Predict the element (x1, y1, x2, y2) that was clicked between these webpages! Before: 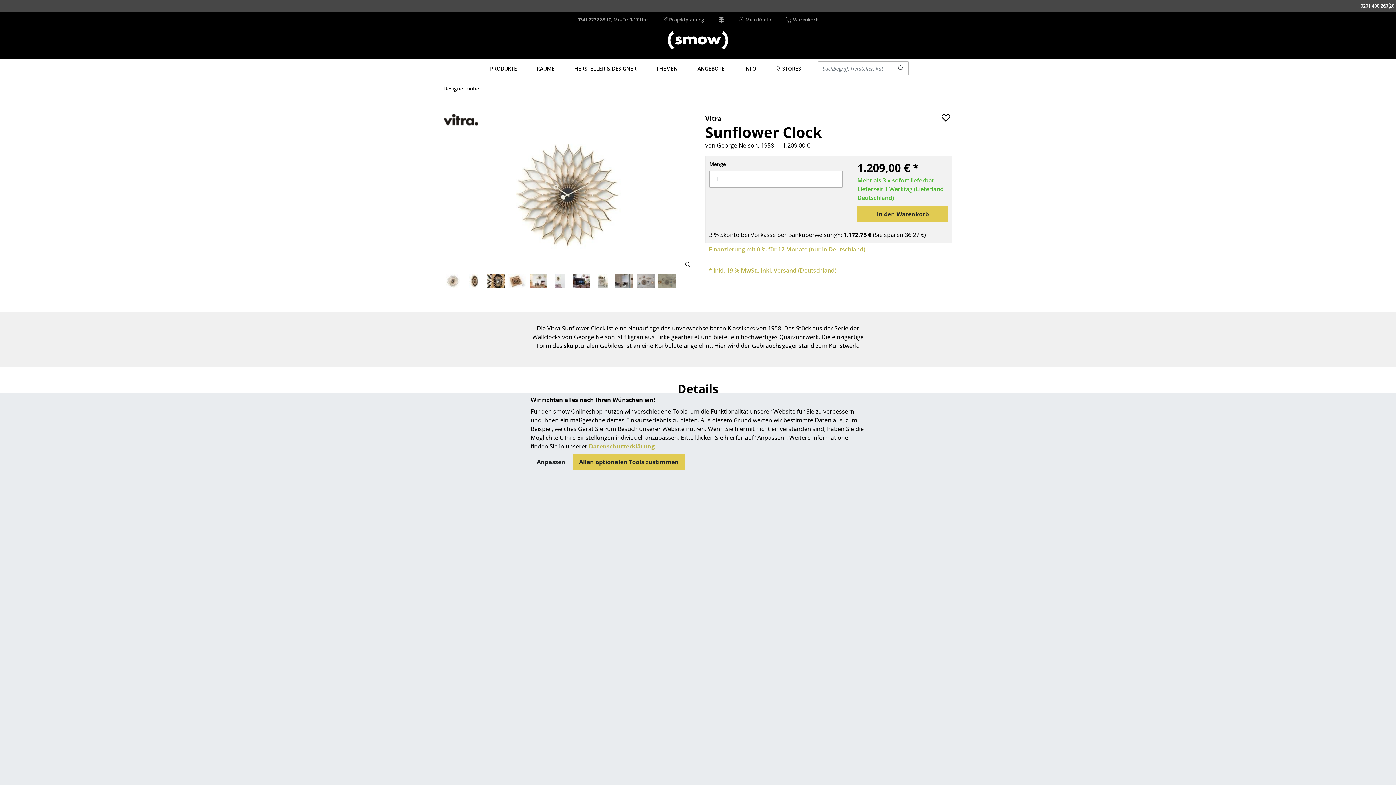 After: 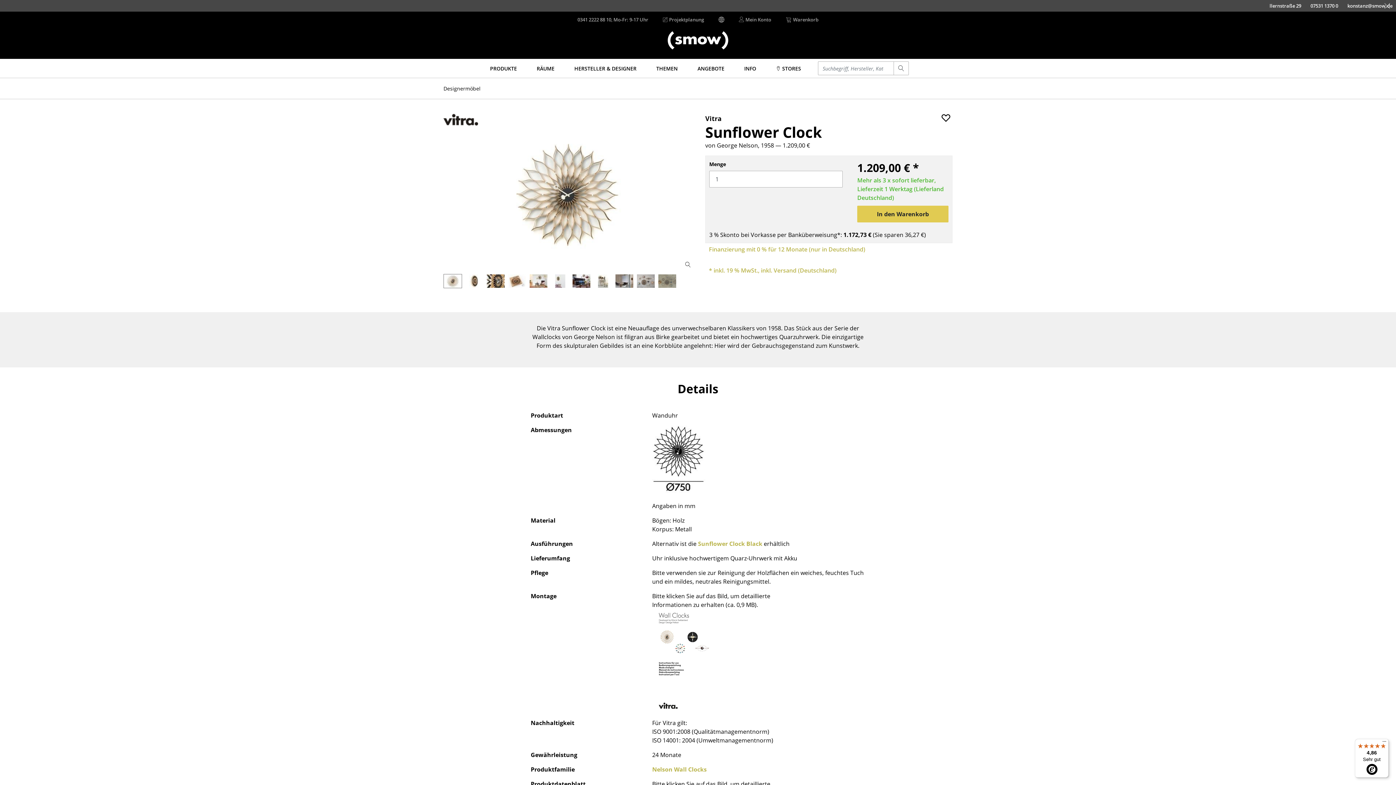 Action: label: Allen optionalen Tools zustimmen bbox: (573, 453, 685, 470)